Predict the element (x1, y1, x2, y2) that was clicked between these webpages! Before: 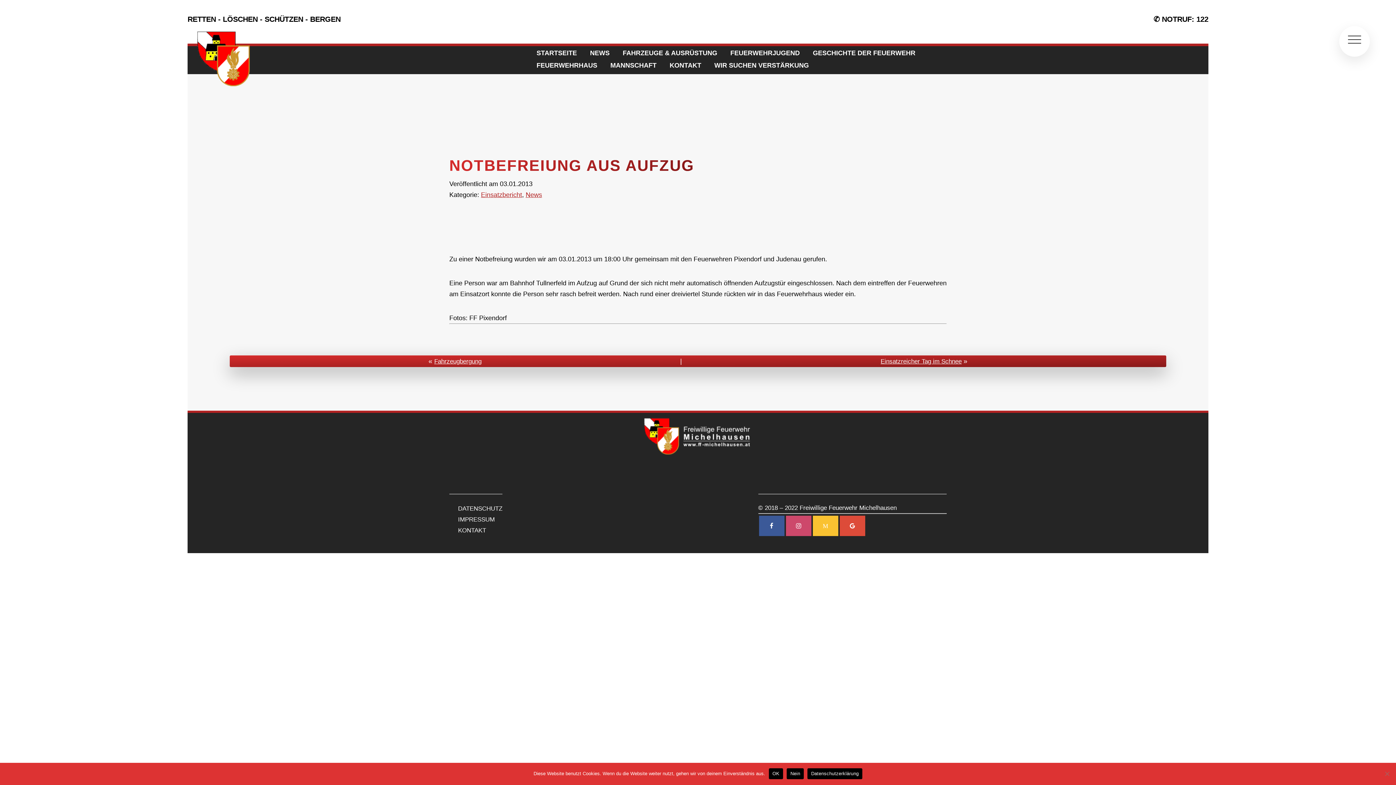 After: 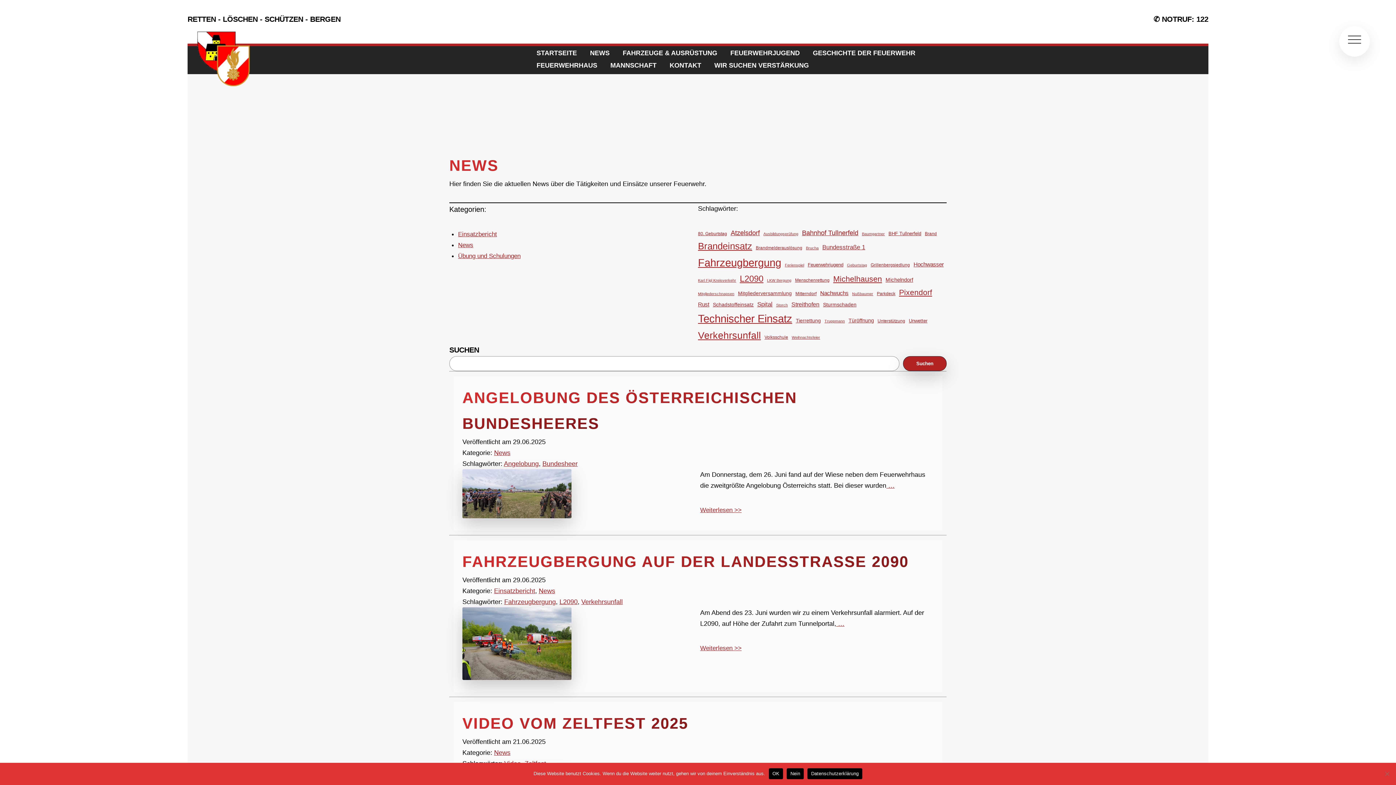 Action: bbox: (585, 45, 614, 61) label: NEWS